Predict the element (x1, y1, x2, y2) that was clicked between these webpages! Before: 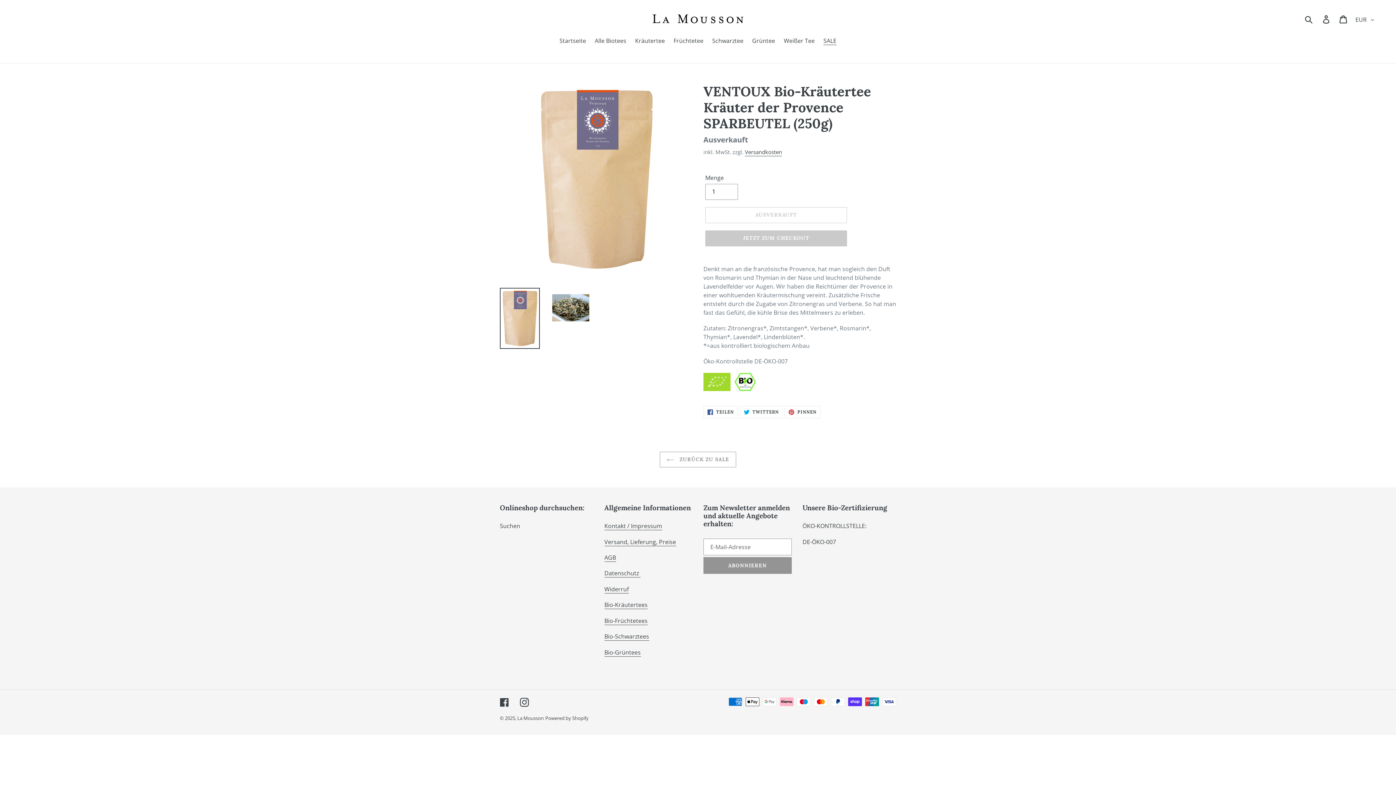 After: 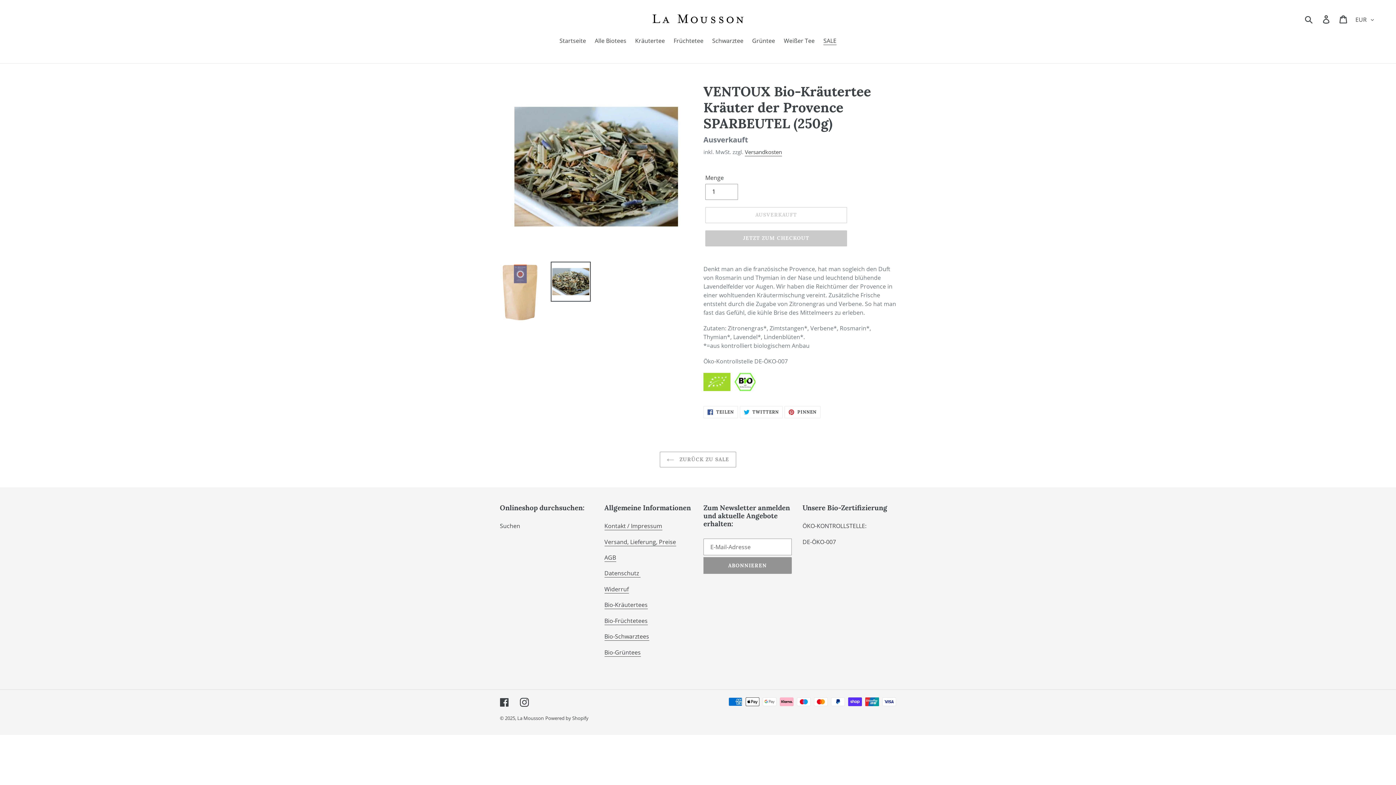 Action: bbox: (550, 288, 590, 328)